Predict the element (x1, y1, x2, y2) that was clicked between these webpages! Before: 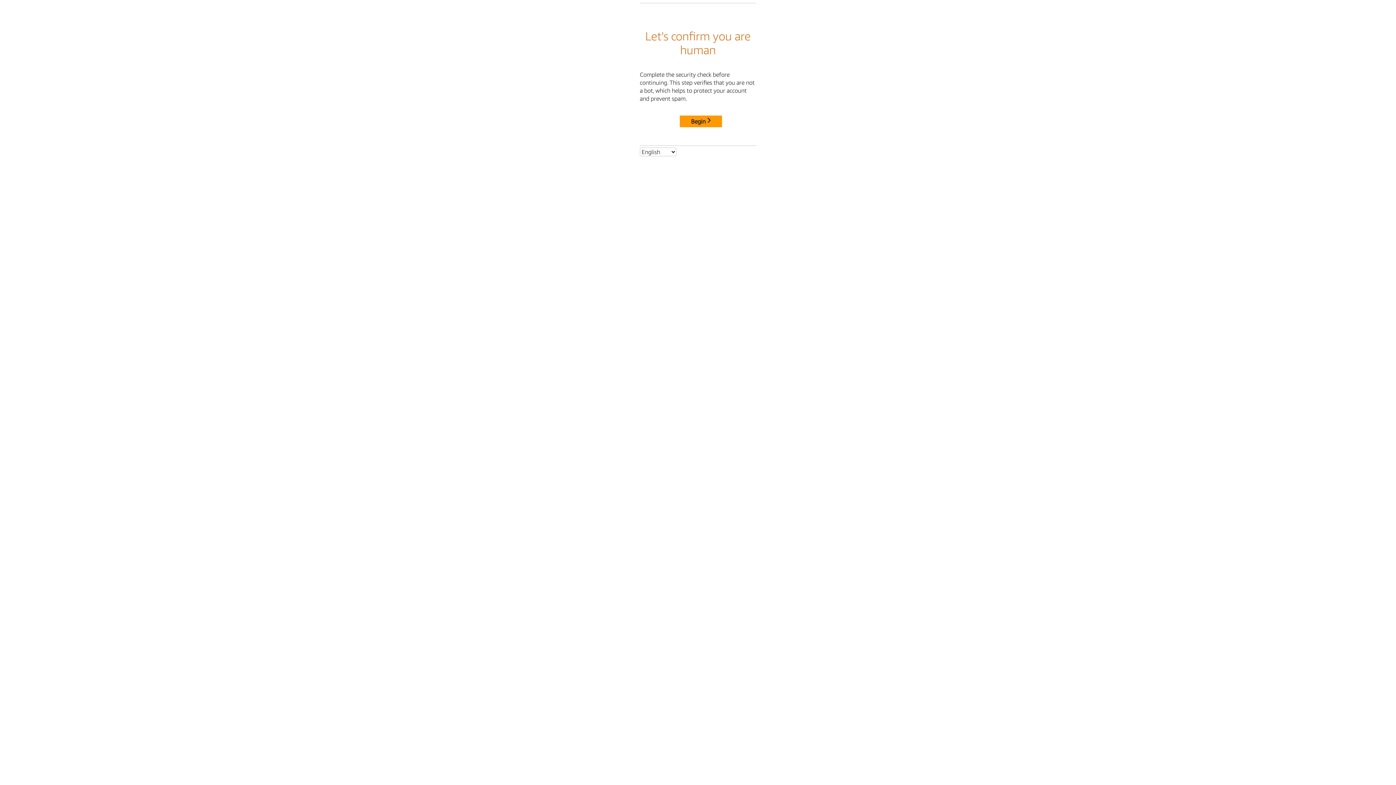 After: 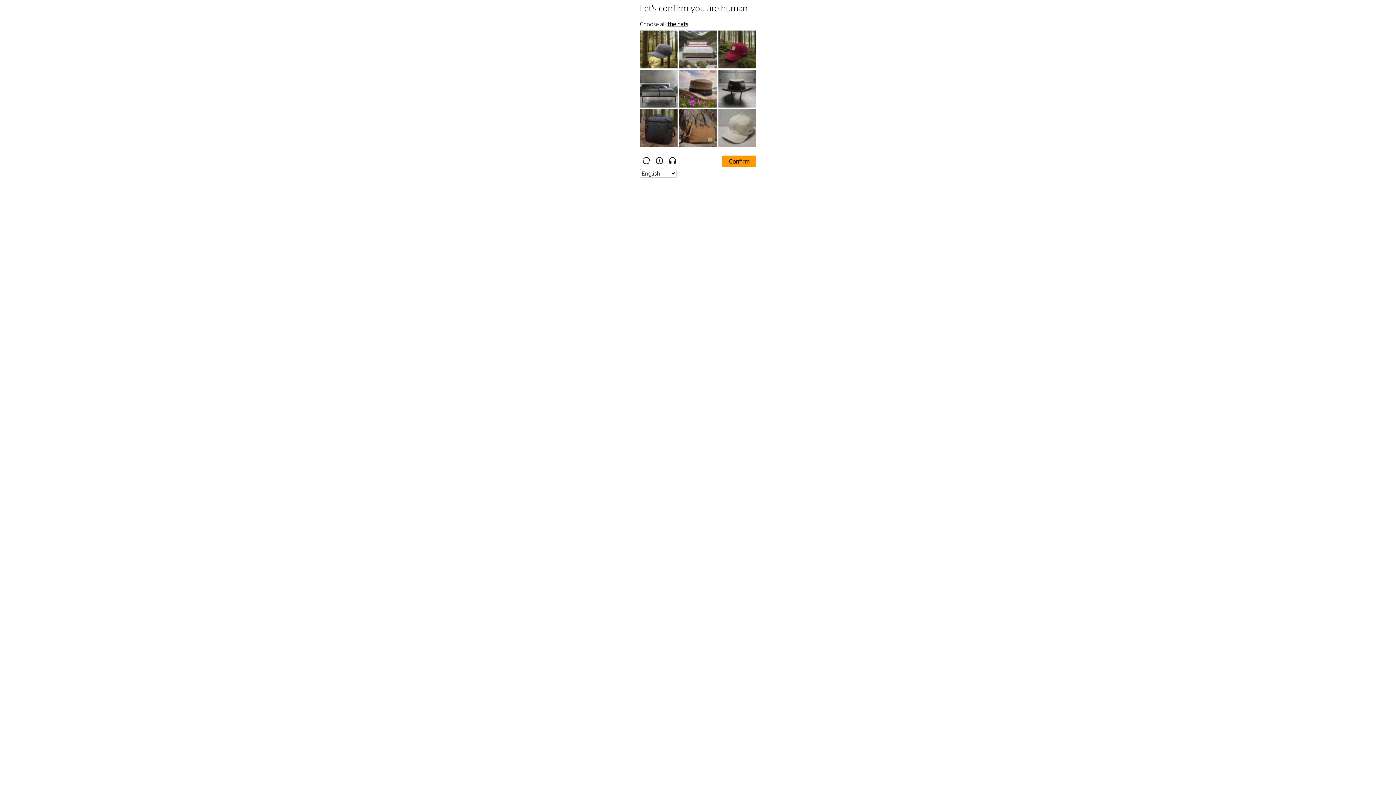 Action: label: Begin bbox: (680, 115, 722, 127)